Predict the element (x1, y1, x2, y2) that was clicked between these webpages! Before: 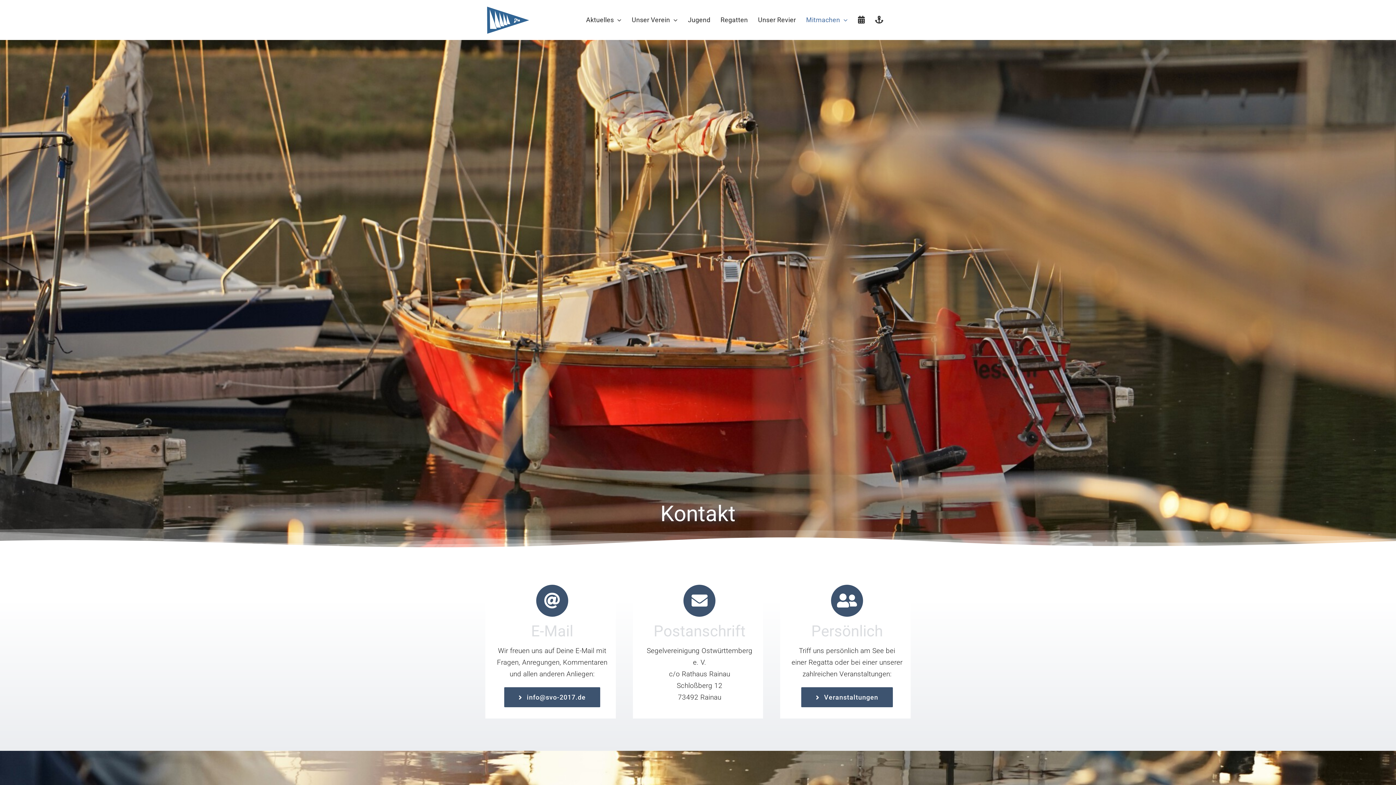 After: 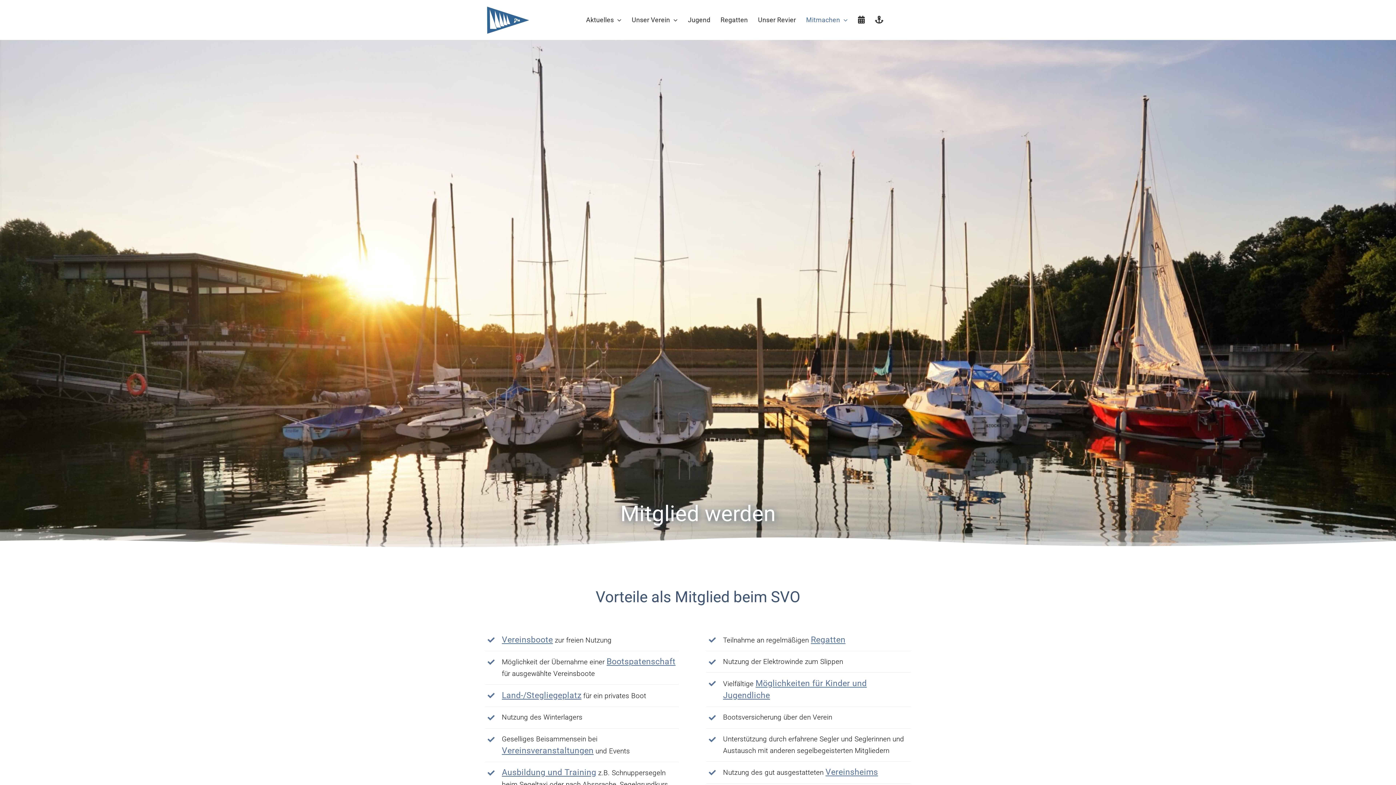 Action: label: Mitmachen bbox: (806, 6, 848, 33)